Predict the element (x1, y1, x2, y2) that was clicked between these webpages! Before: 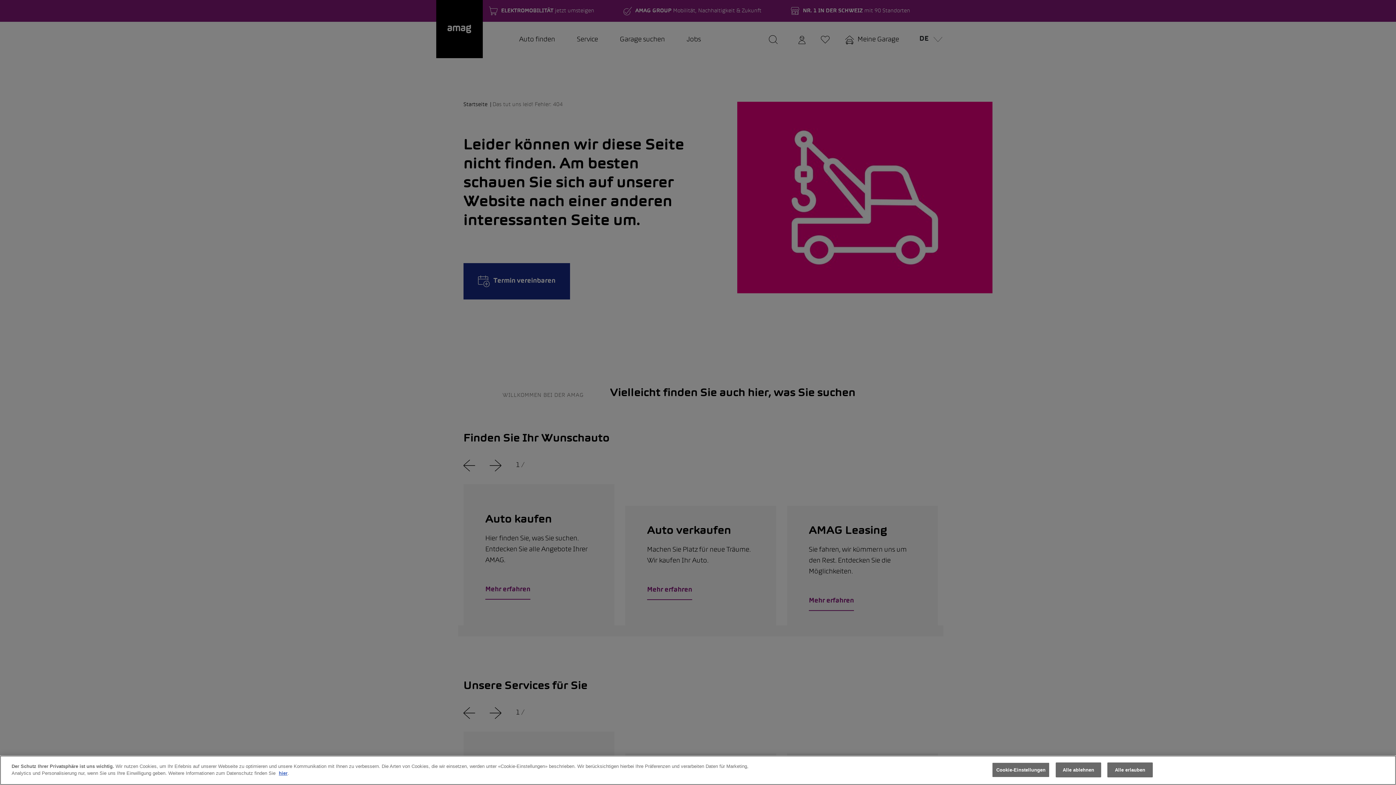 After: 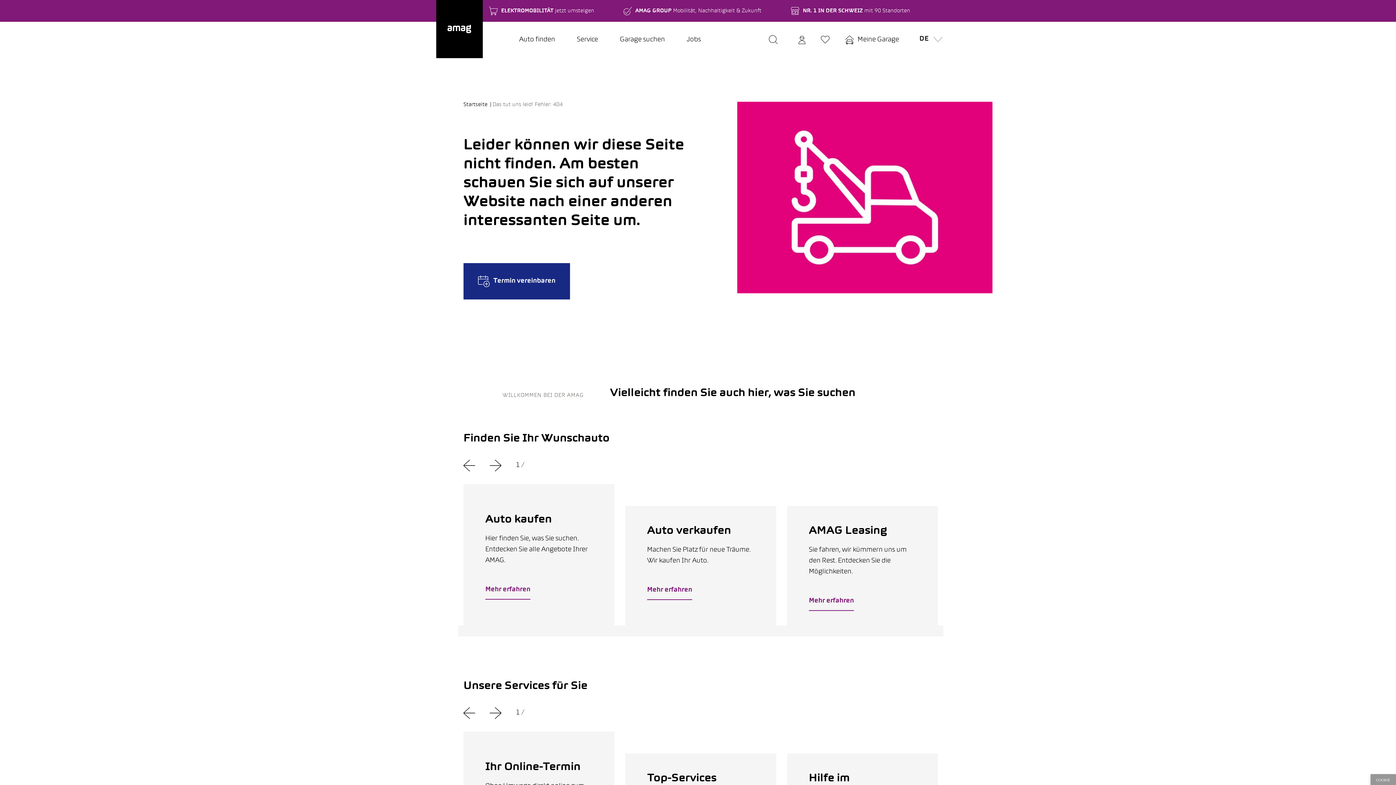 Action: label: Alle erlauben bbox: (1107, 762, 1153, 777)